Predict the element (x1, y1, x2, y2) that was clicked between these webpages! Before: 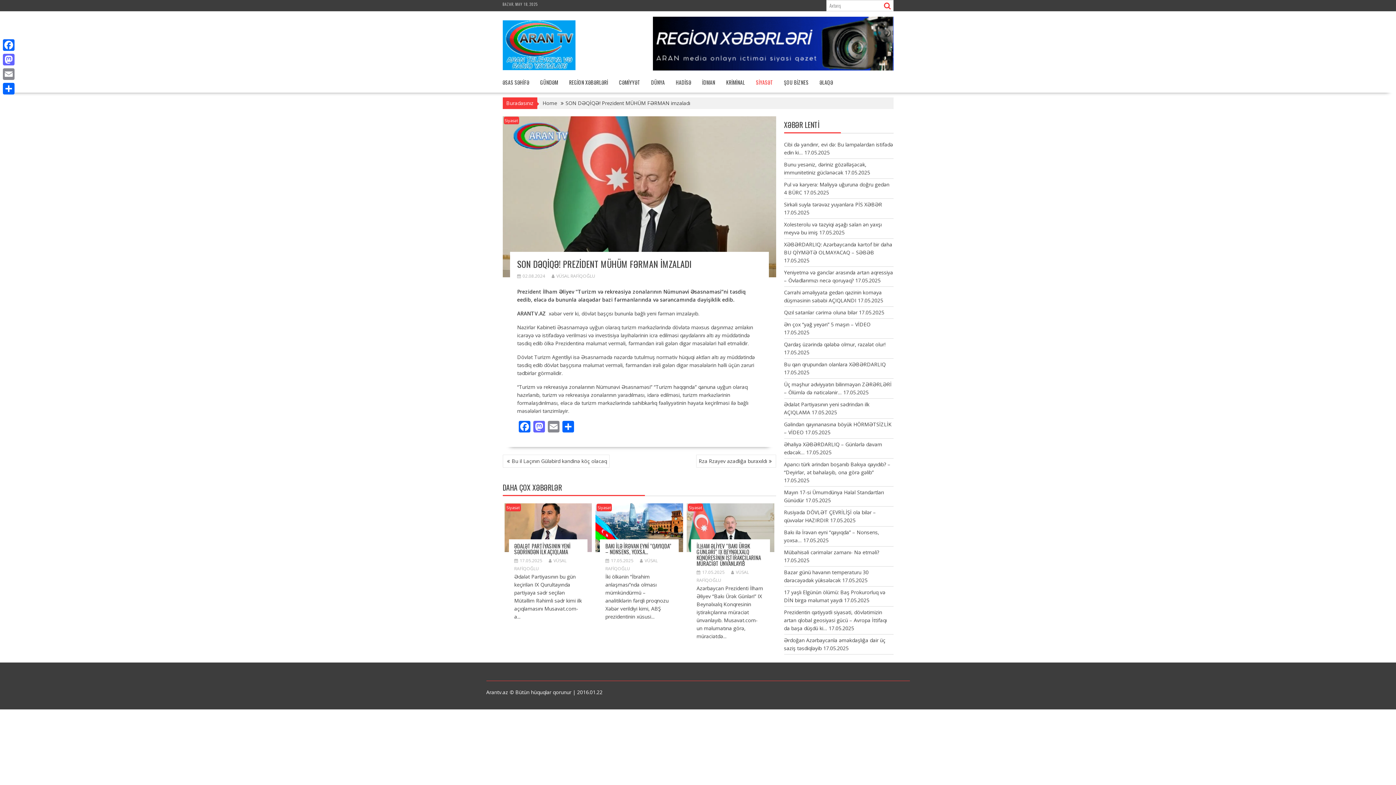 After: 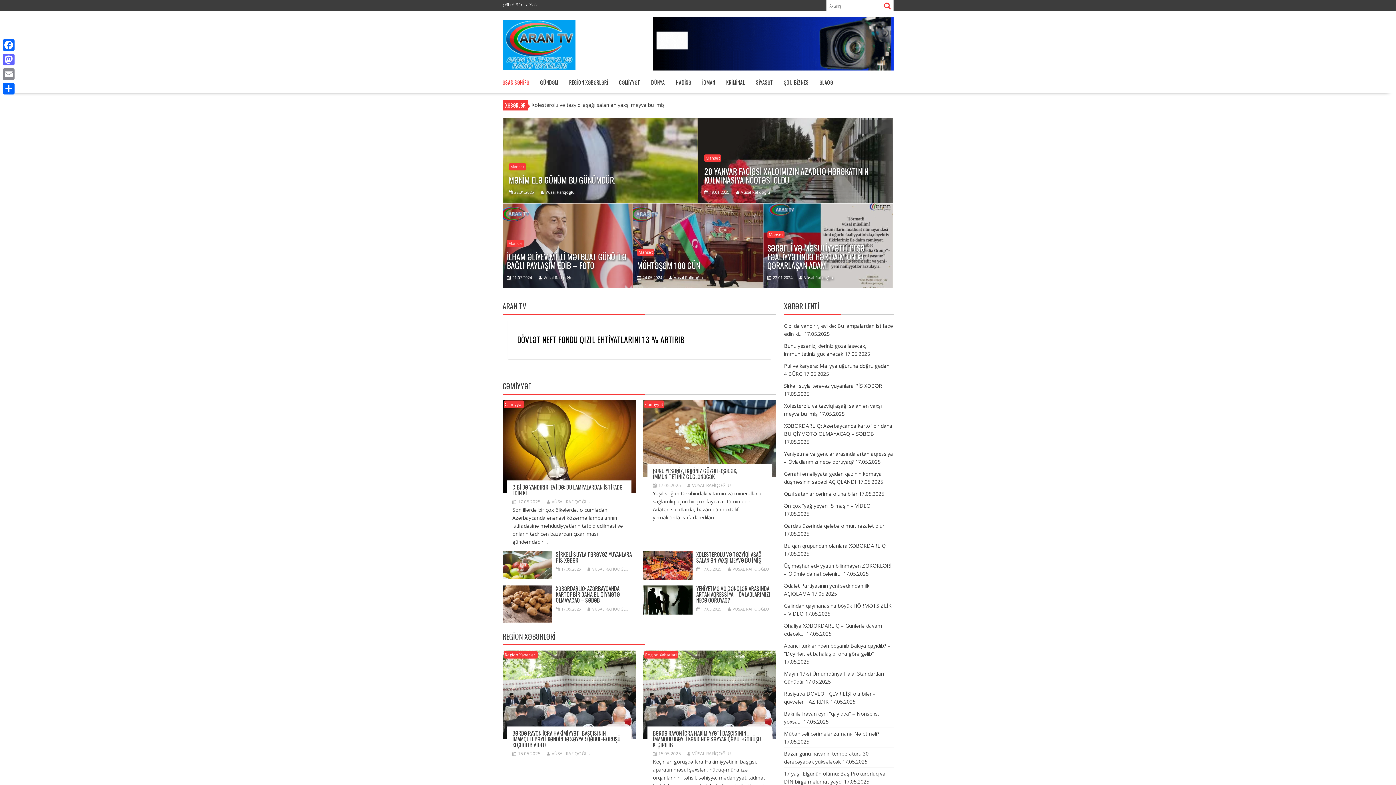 Action: label: ƏSAS SƏHİFƏ bbox: (497, 73, 534, 91)